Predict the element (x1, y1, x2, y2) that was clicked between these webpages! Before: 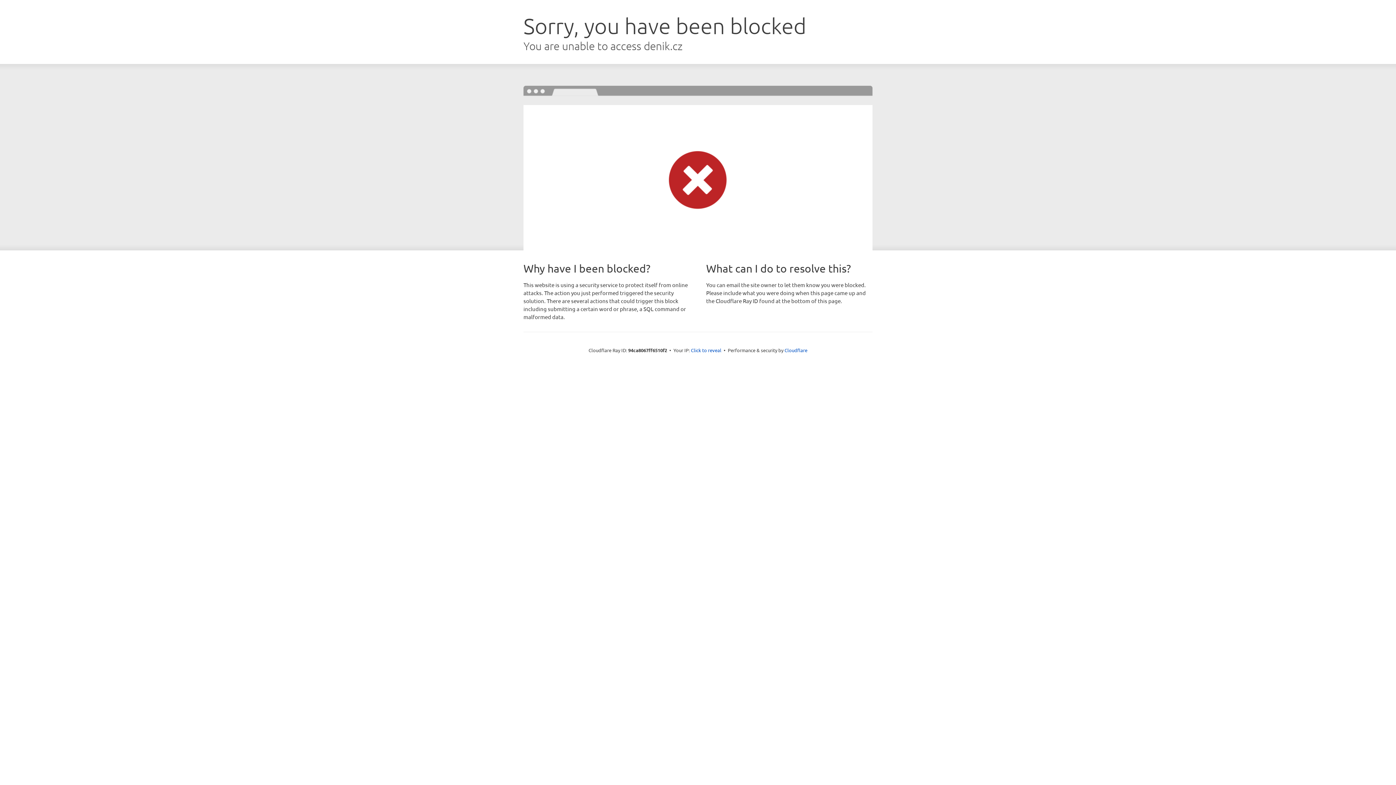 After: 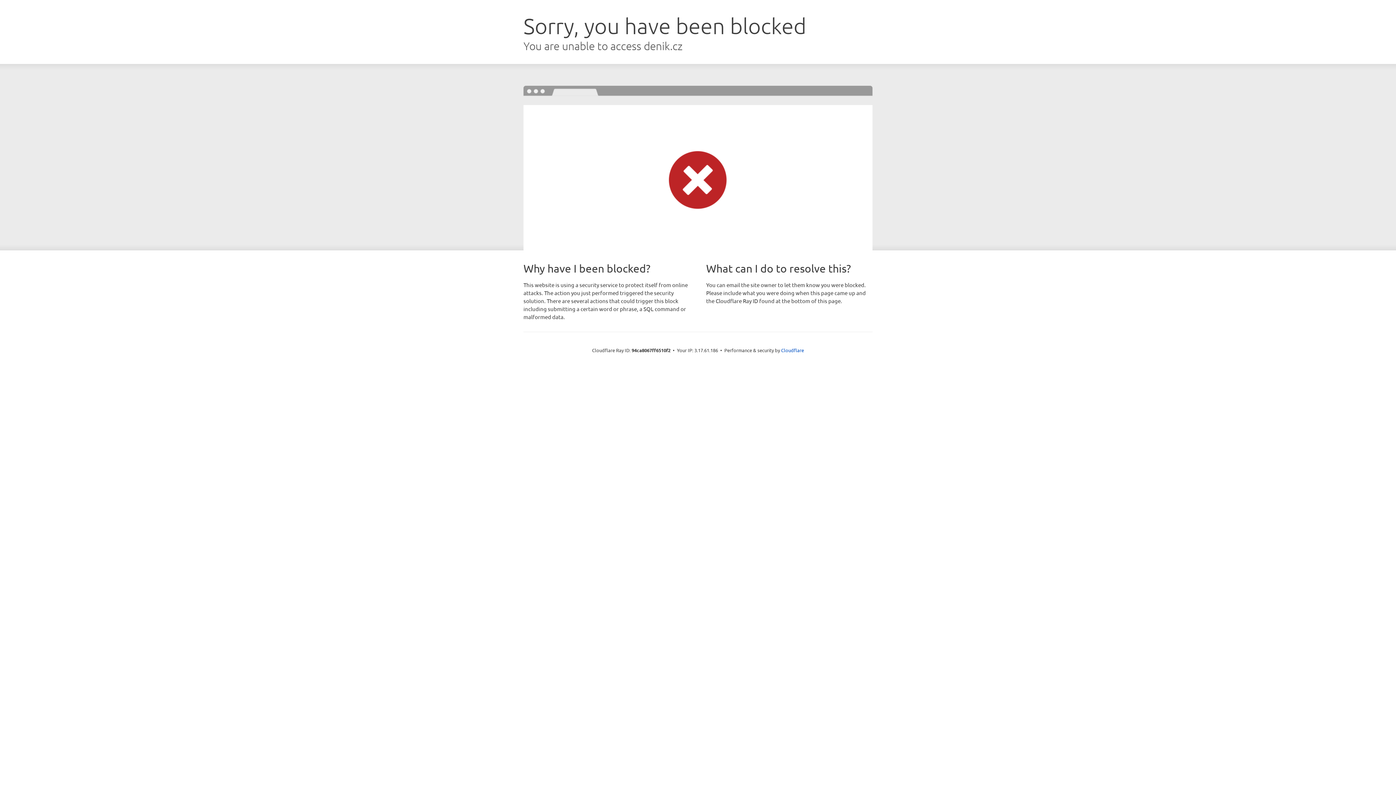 Action: bbox: (691, 346, 721, 353) label: Click to reveal